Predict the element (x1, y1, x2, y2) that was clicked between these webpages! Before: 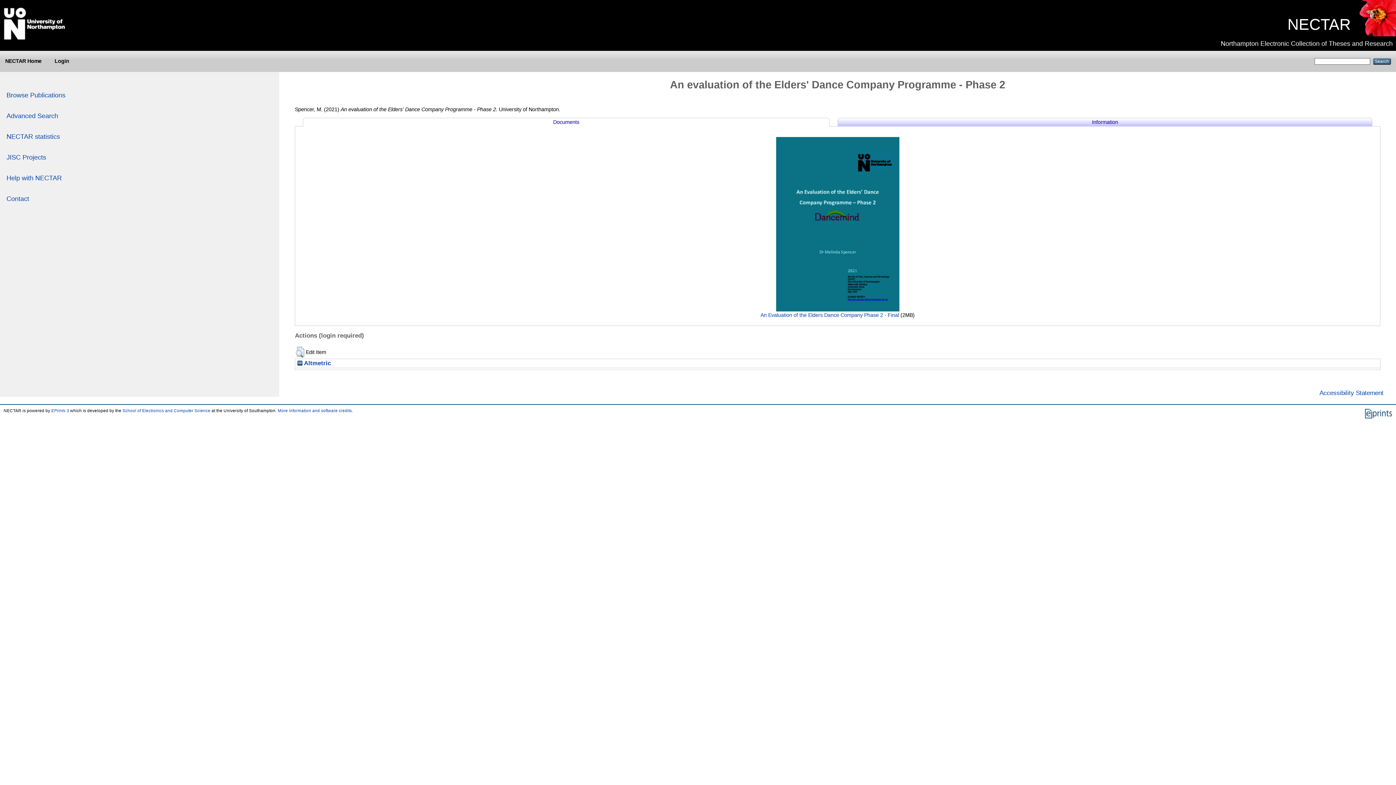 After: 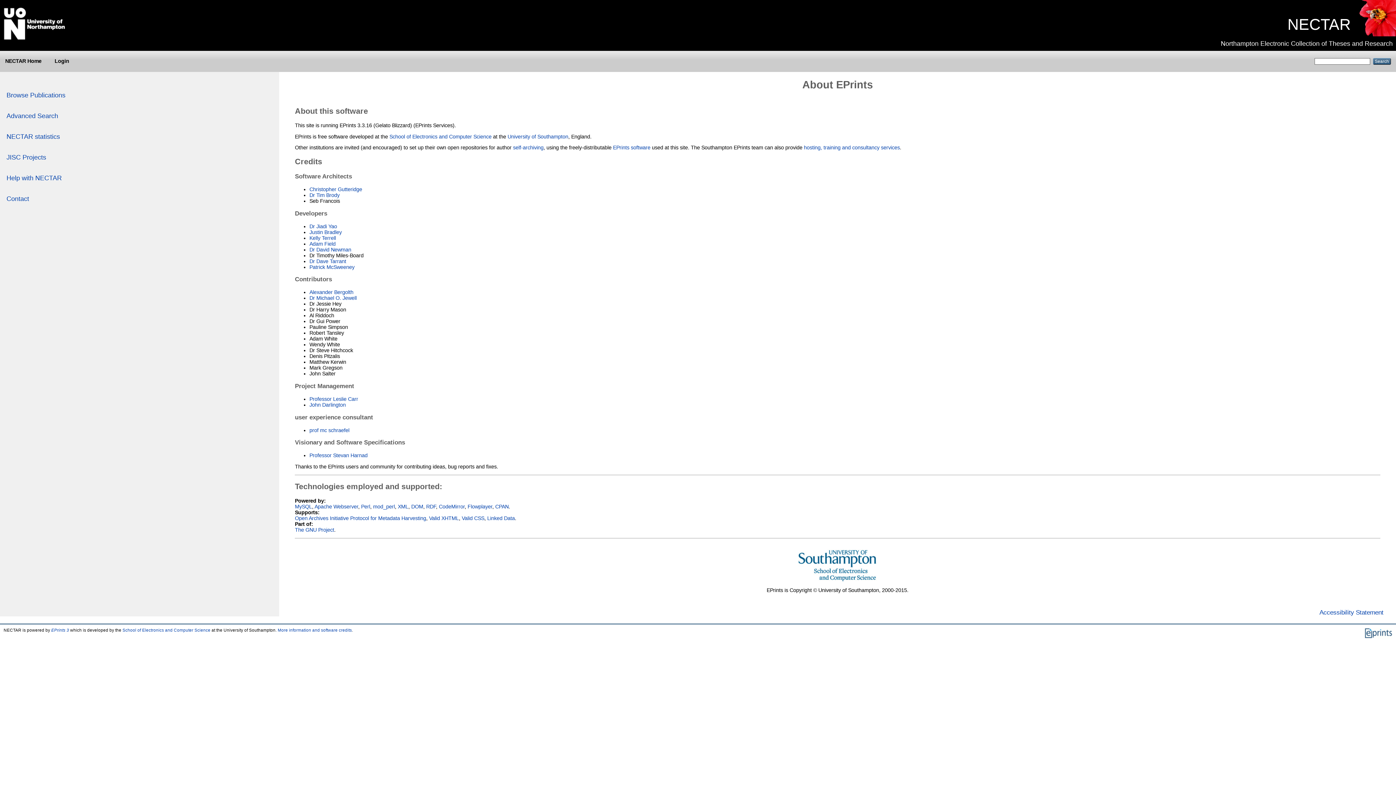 Action: label: More information and software credits bbox: (277, 408, 352, 412)